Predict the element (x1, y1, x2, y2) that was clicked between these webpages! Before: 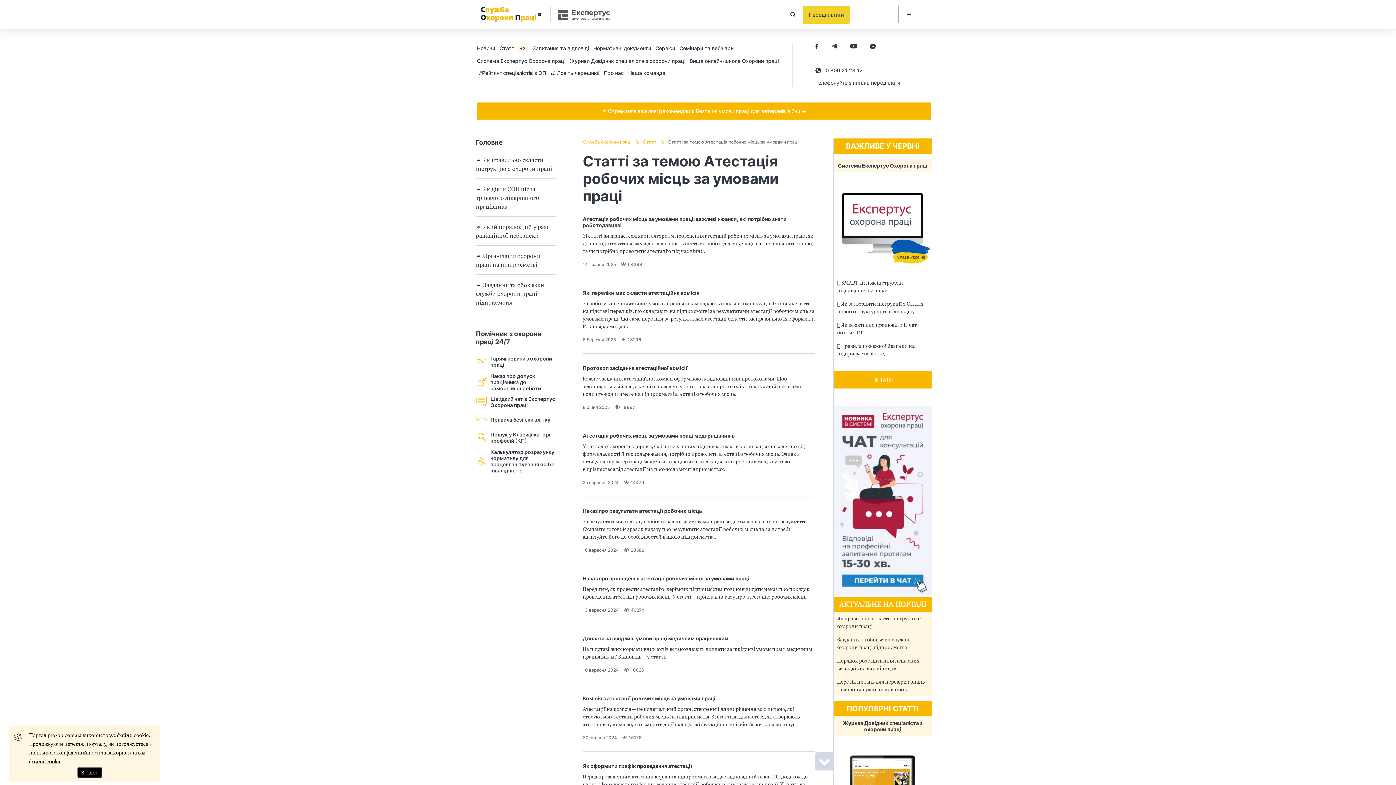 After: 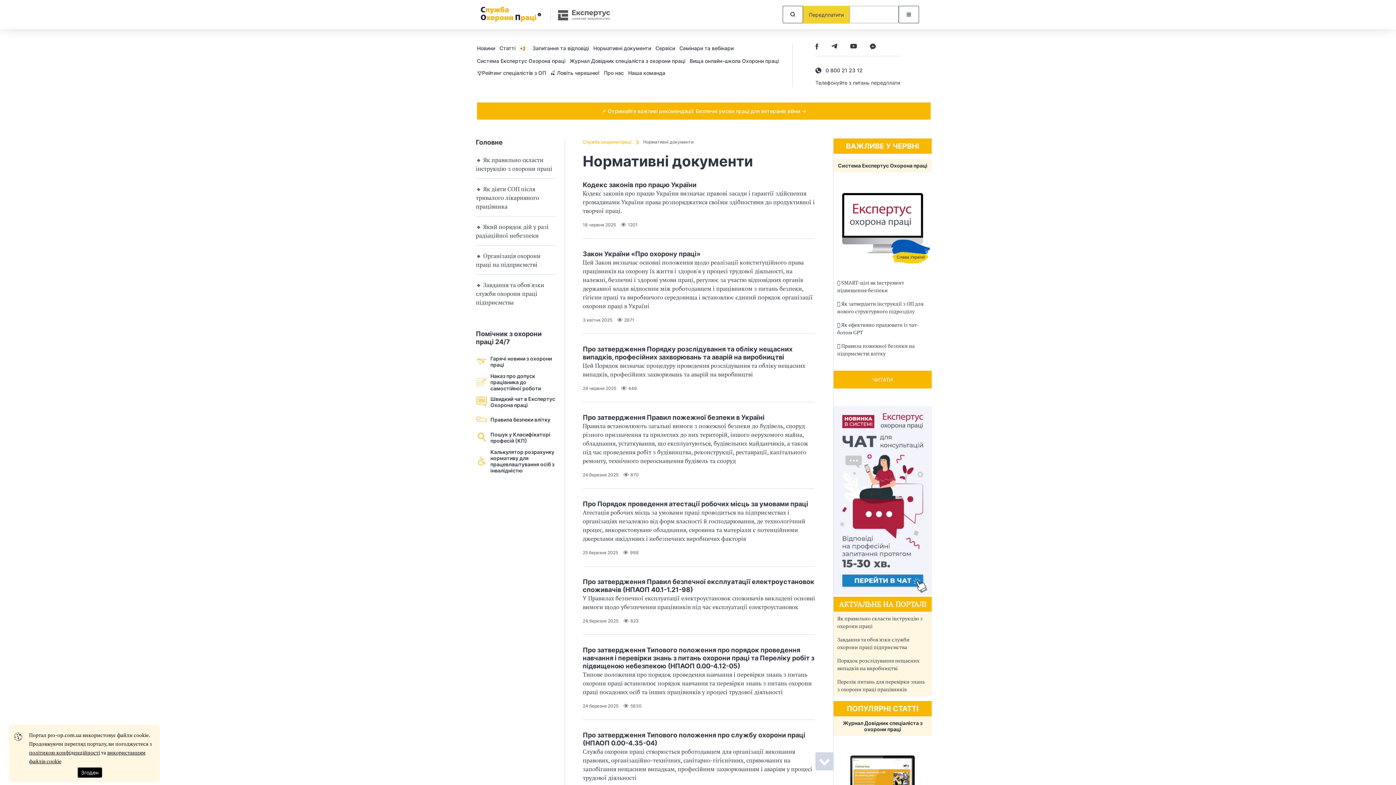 Action: bbox: (593, 45, 651, 51) label: Нормативні документи